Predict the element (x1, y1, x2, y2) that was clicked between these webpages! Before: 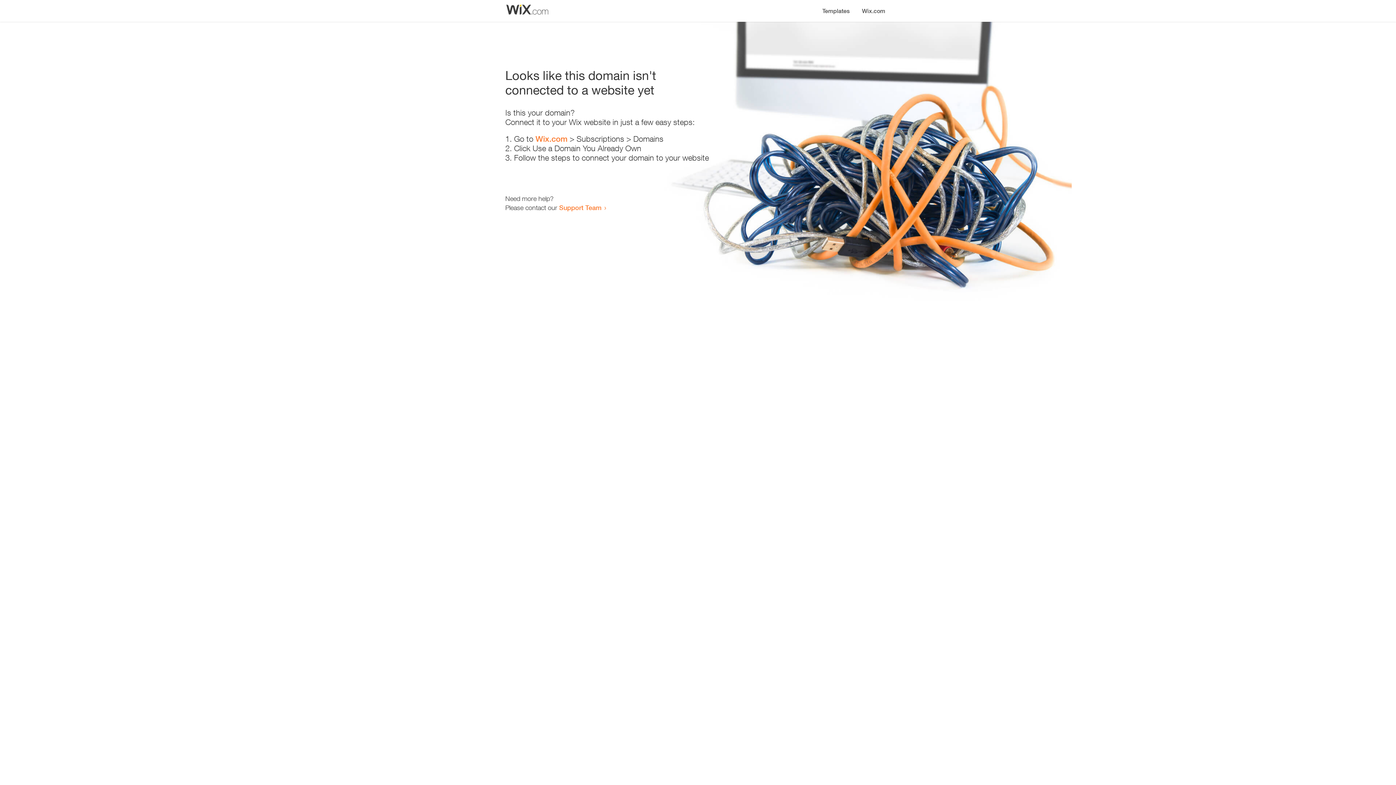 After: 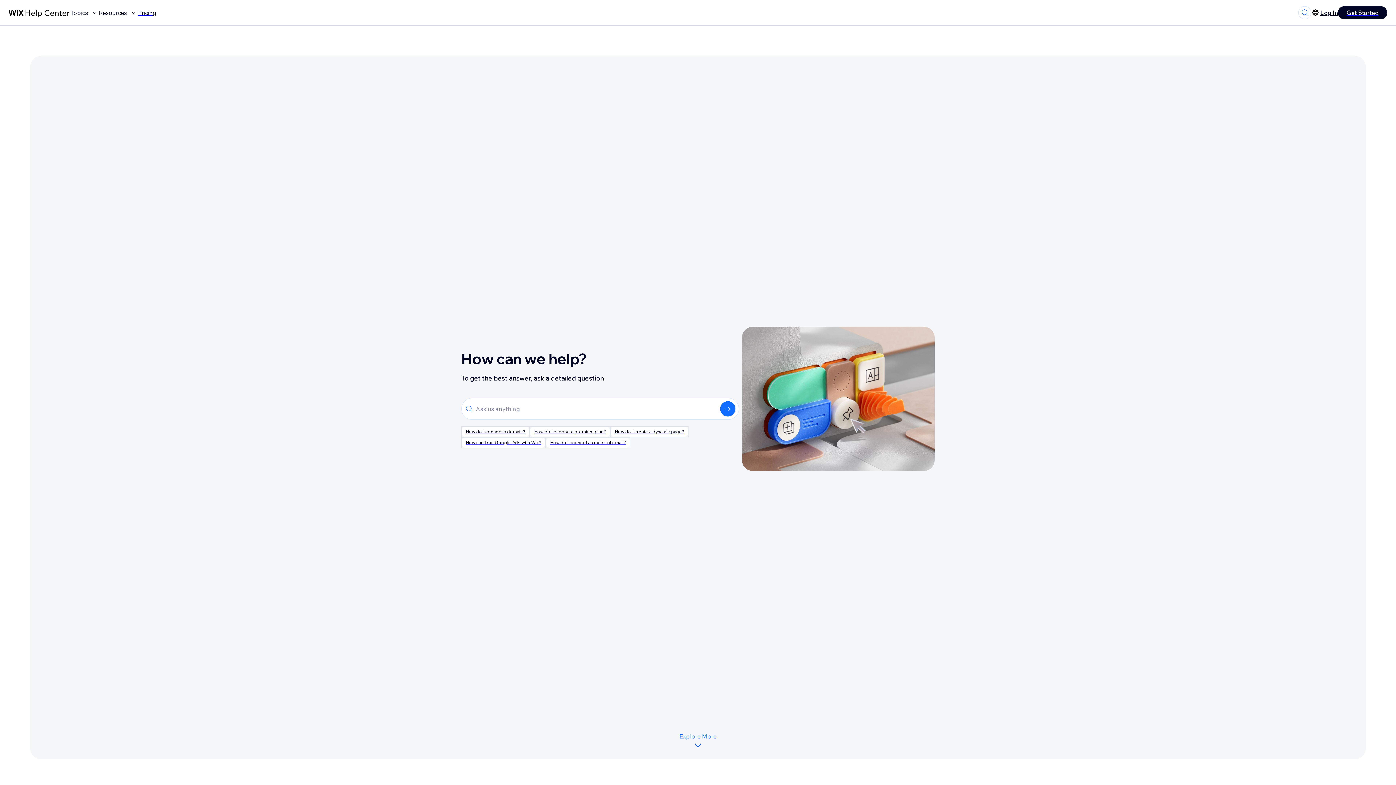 Action: bbox: (559, 203, 601, 211) label: Support Team